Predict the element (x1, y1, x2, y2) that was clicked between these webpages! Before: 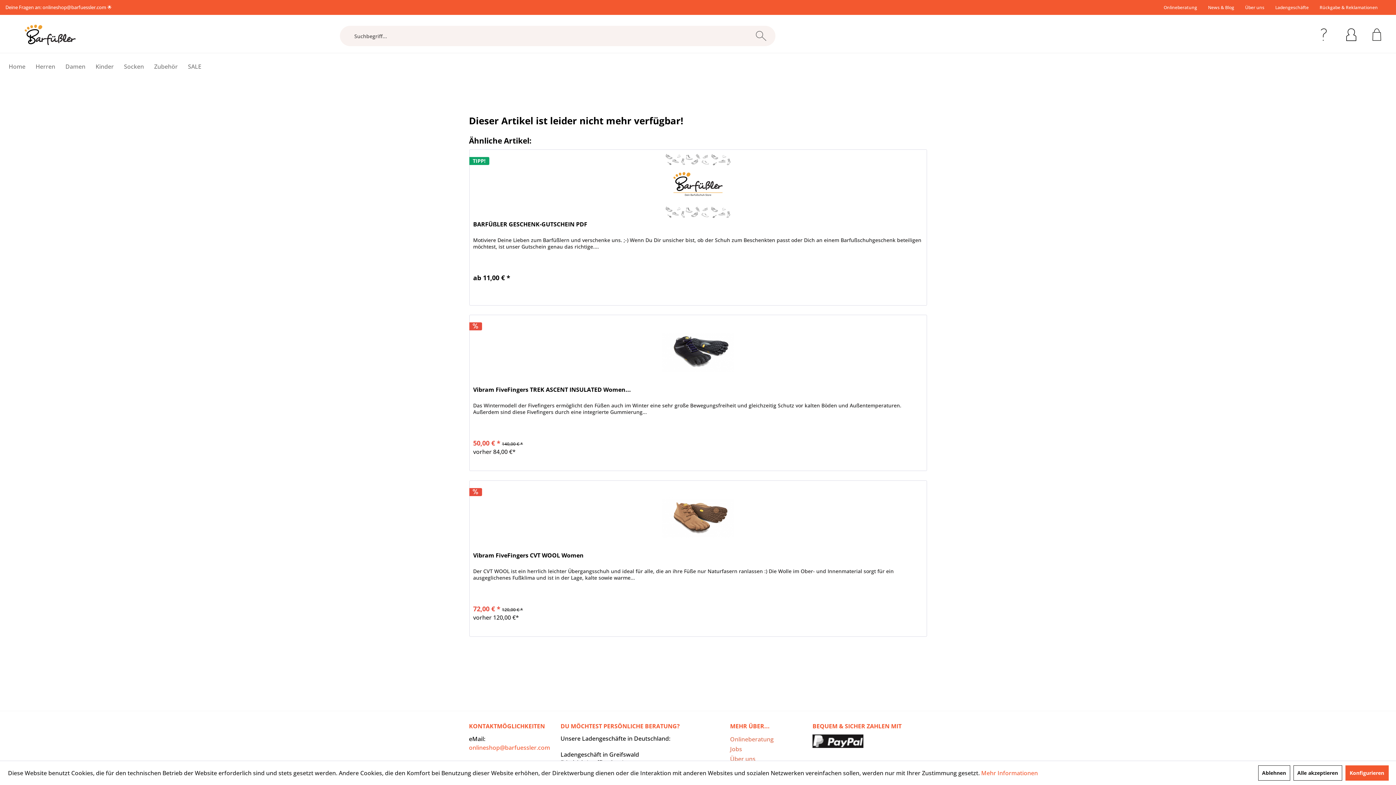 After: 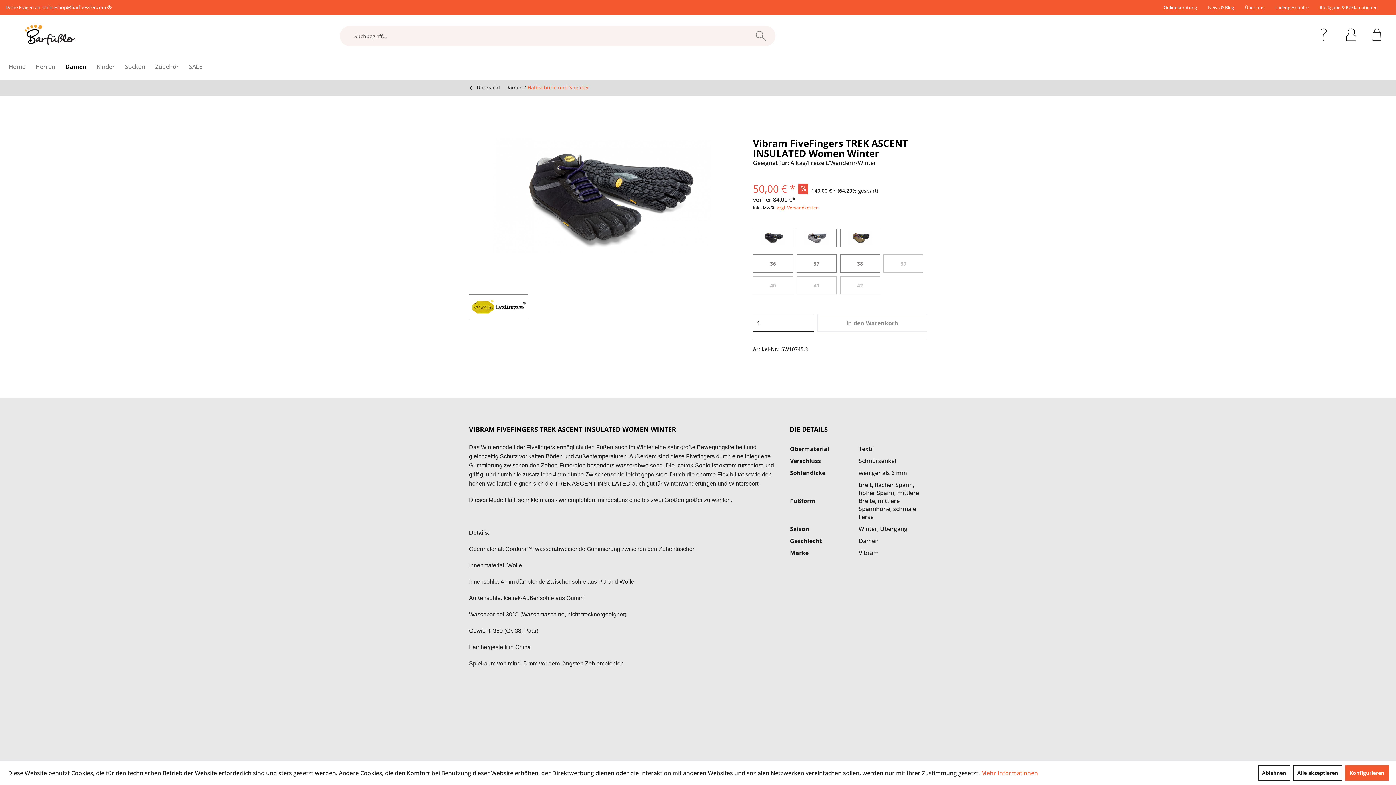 Action: bbox: (473, 318, 923, 384)